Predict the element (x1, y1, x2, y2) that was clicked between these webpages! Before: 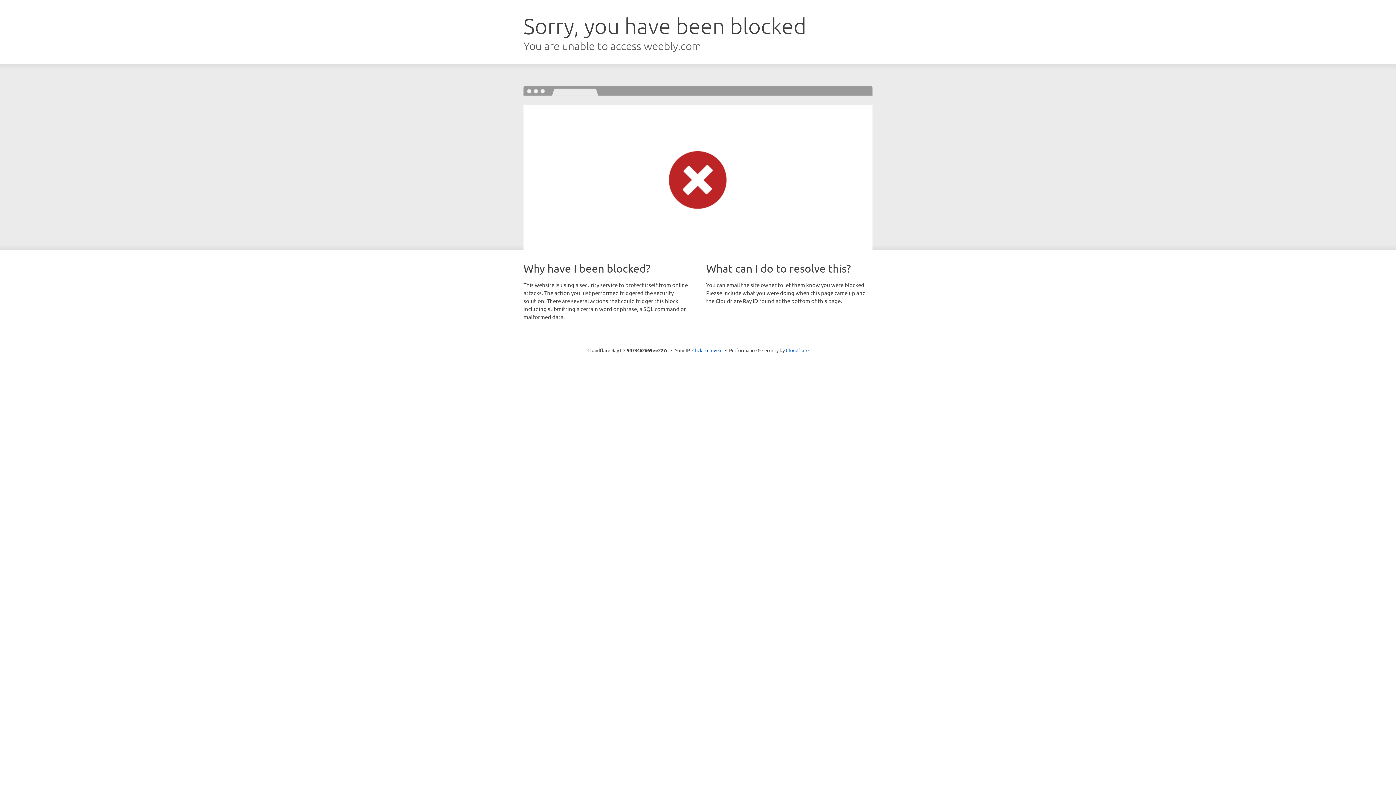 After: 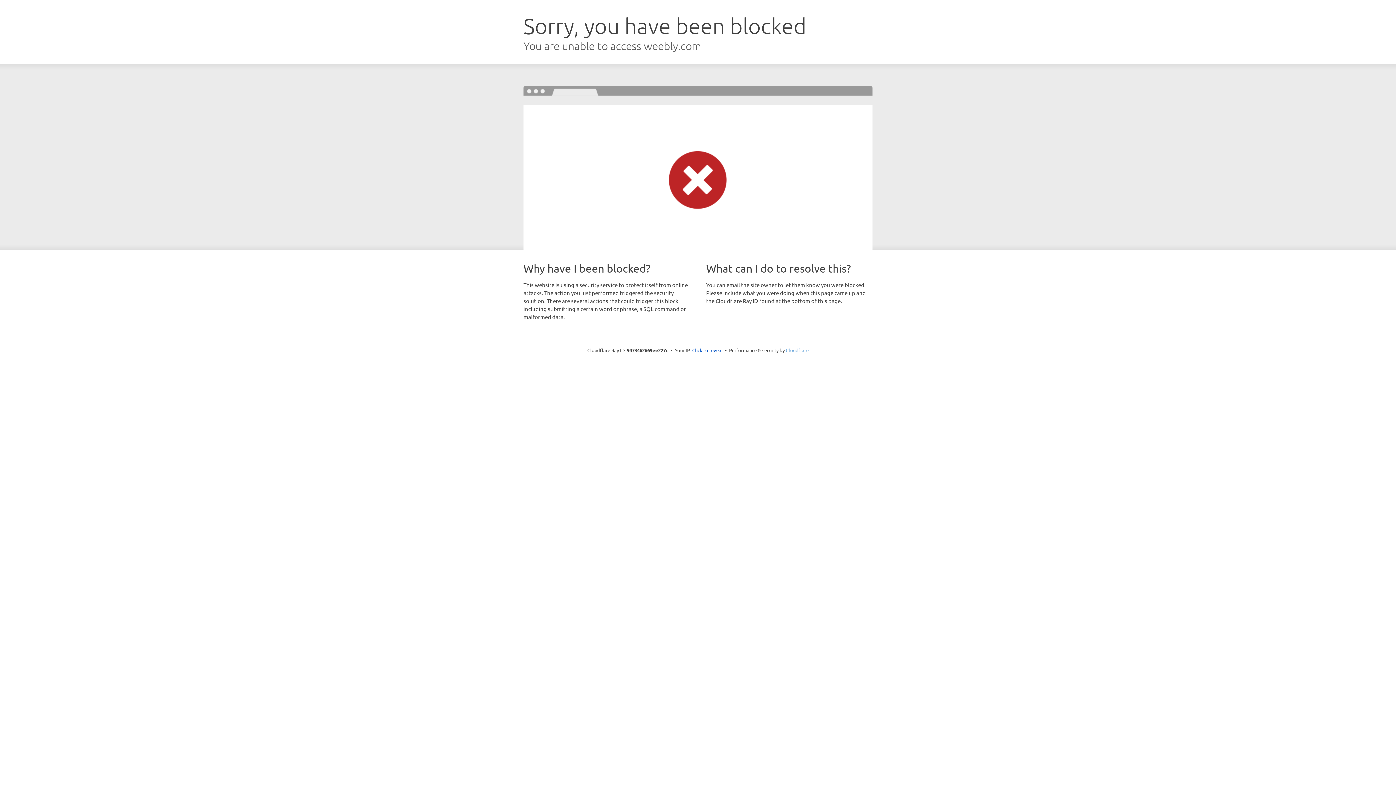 Action: label: Cloudflare bbox: (786, 347, 808, 353)